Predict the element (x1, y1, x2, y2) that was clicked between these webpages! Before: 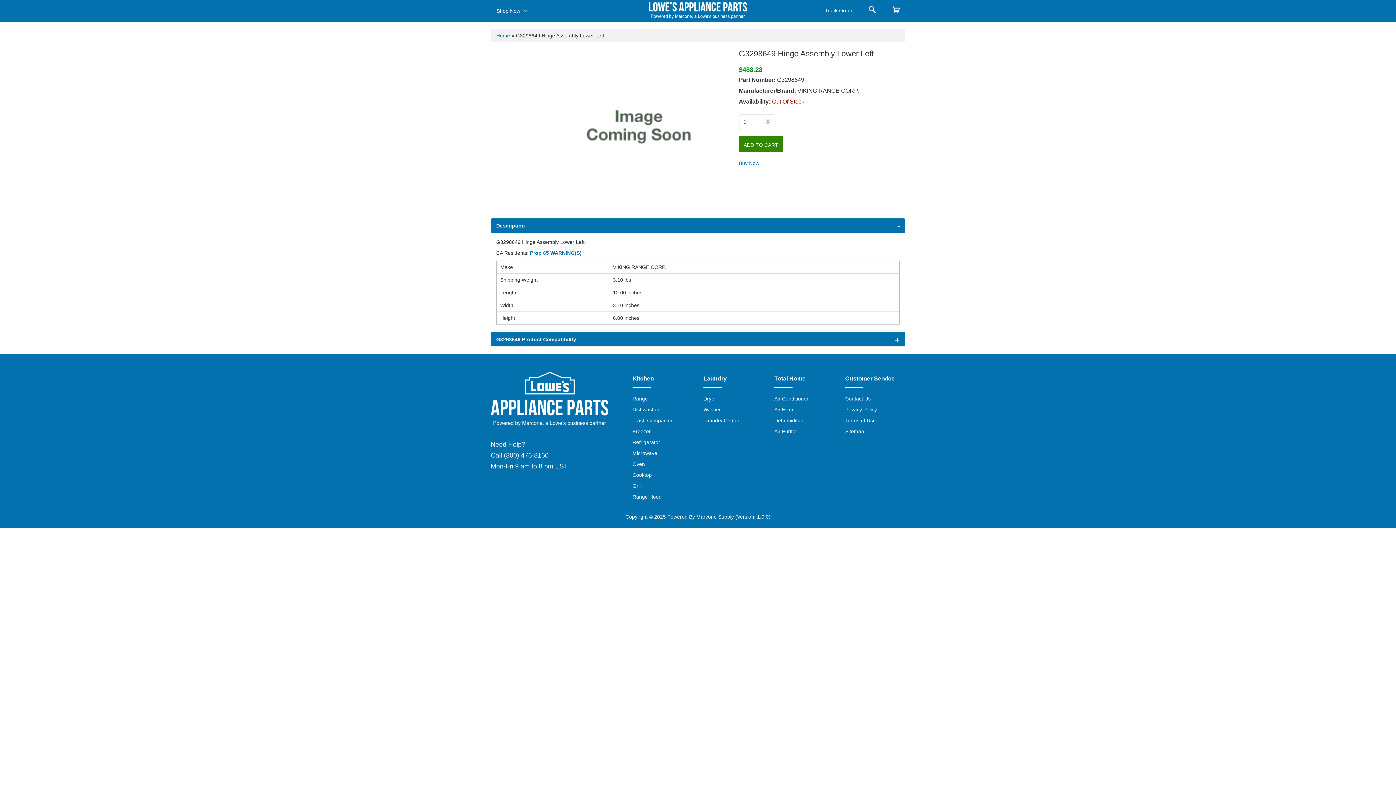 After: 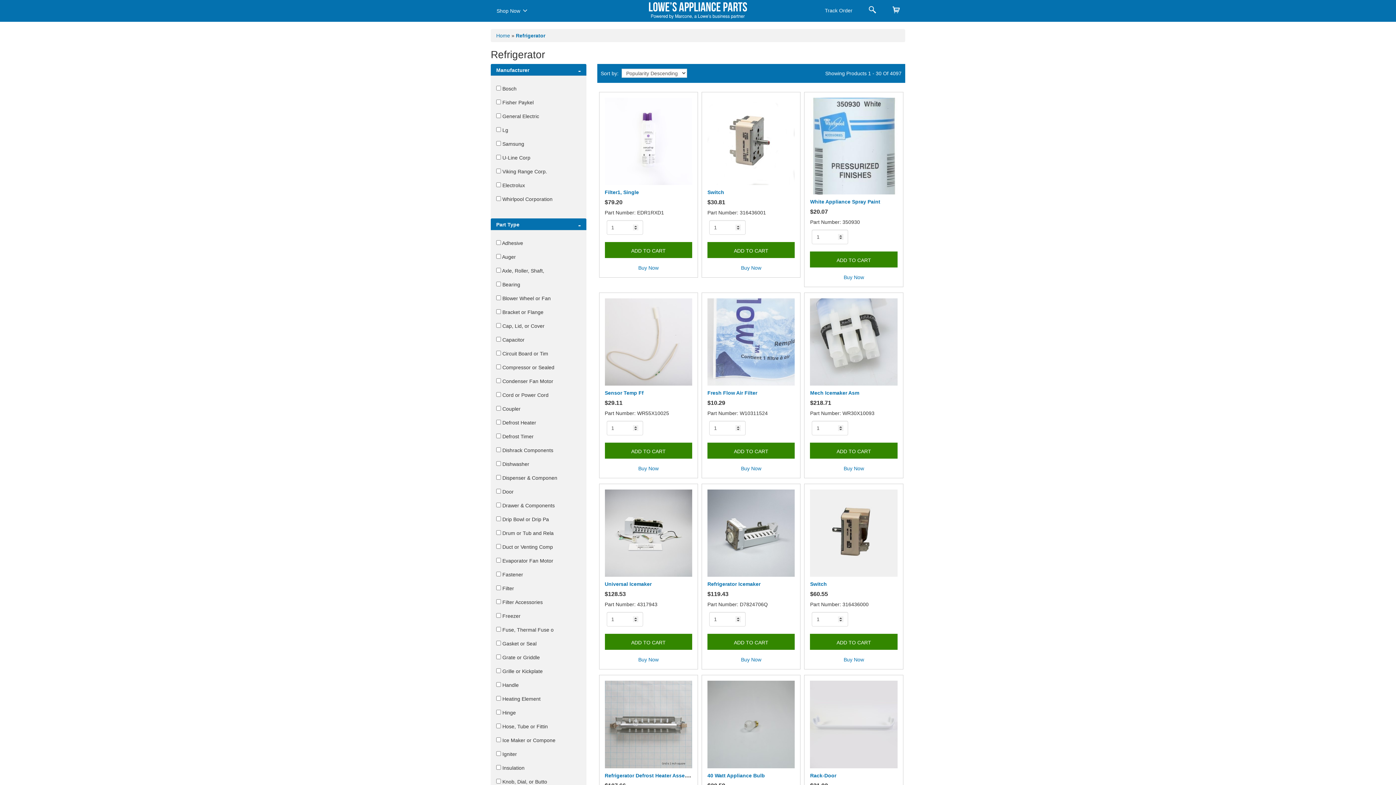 Action: bbox: (632, 439, 660, 445) label: Refrigerator